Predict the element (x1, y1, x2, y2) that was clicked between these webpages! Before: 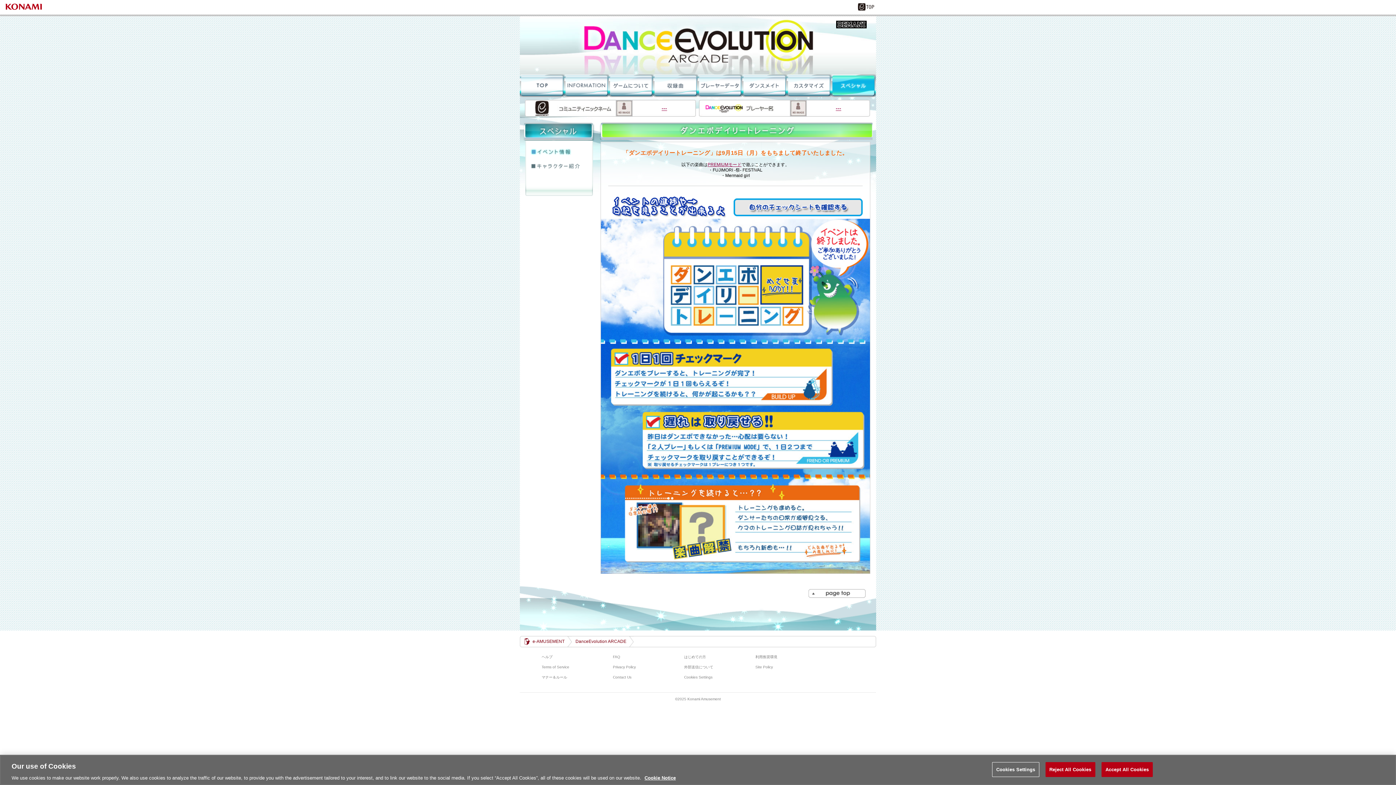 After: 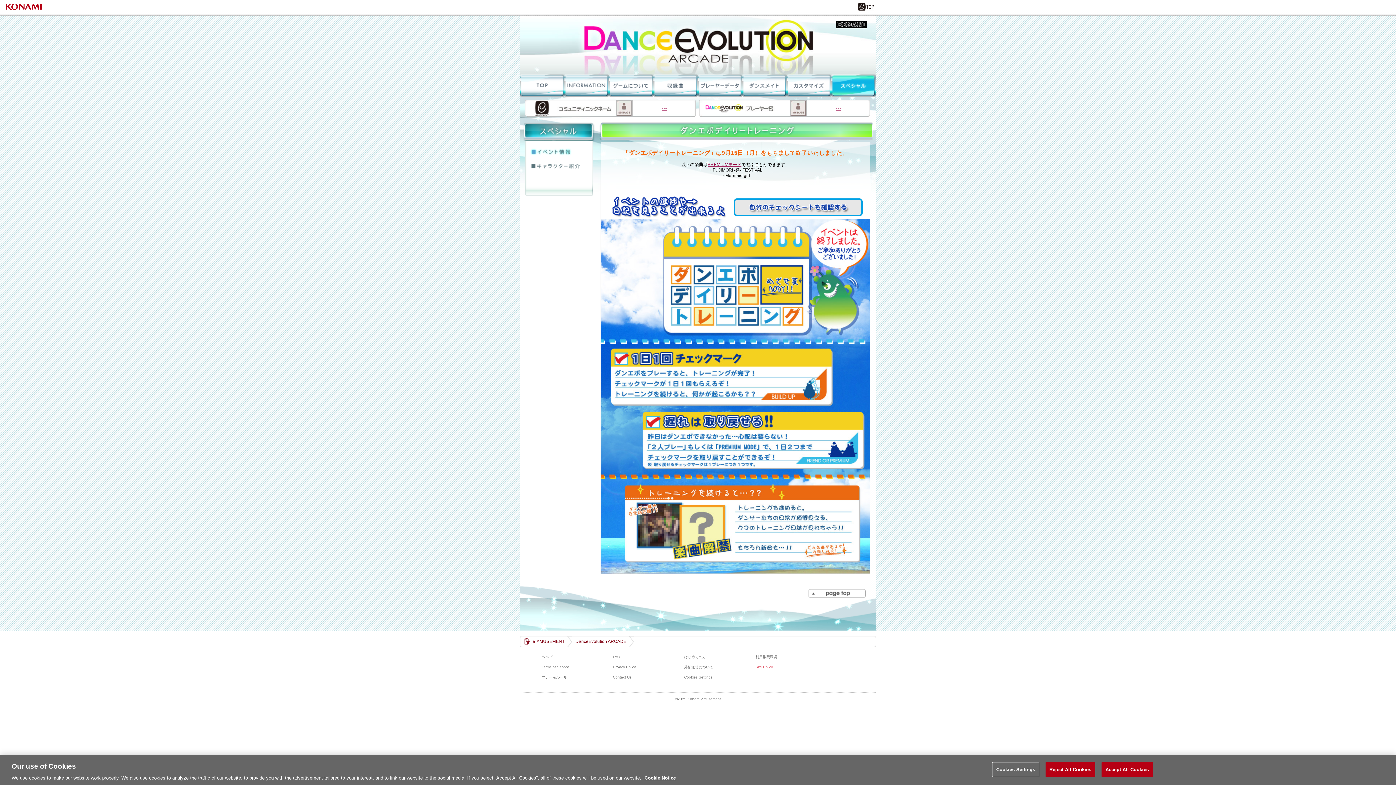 Action: label: Site Policy bbox: (755, 665, 826, 669)